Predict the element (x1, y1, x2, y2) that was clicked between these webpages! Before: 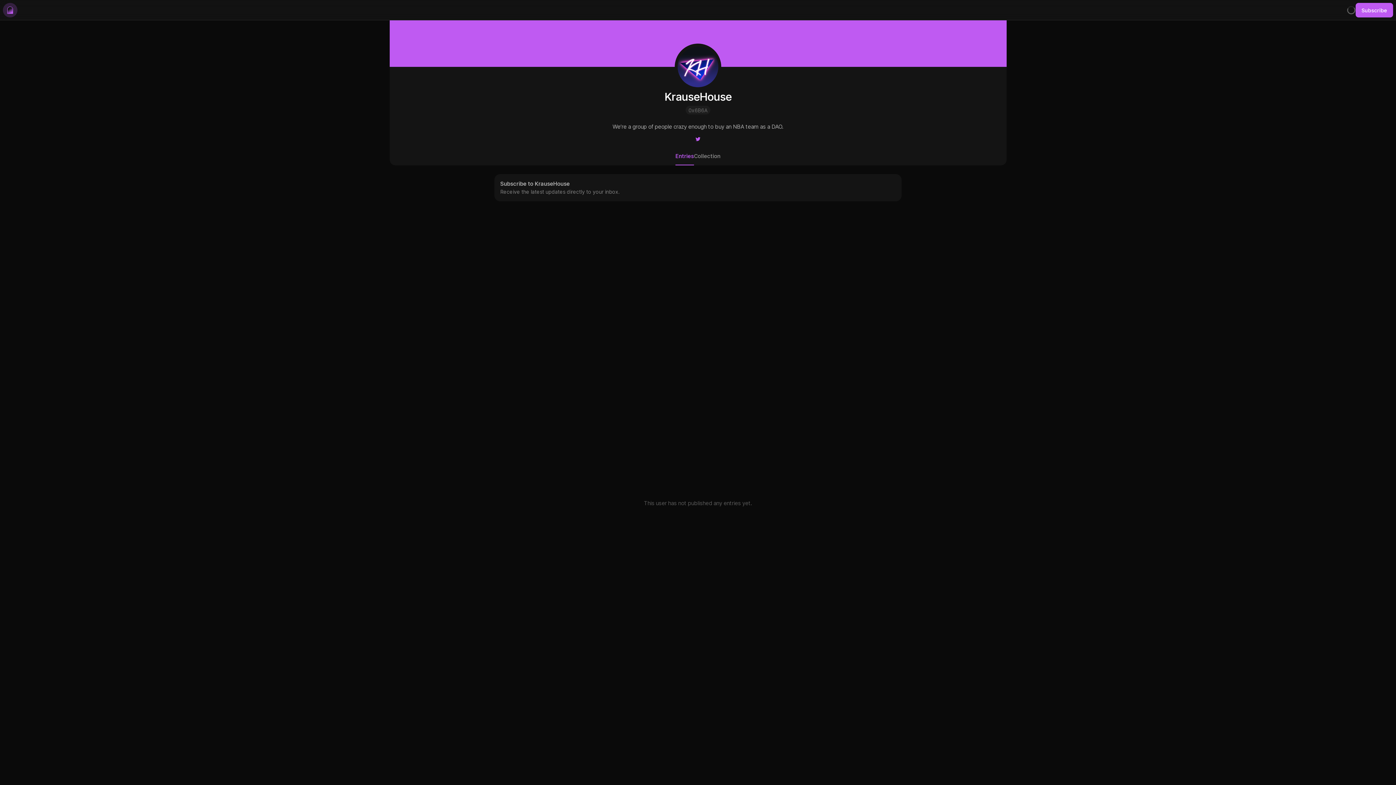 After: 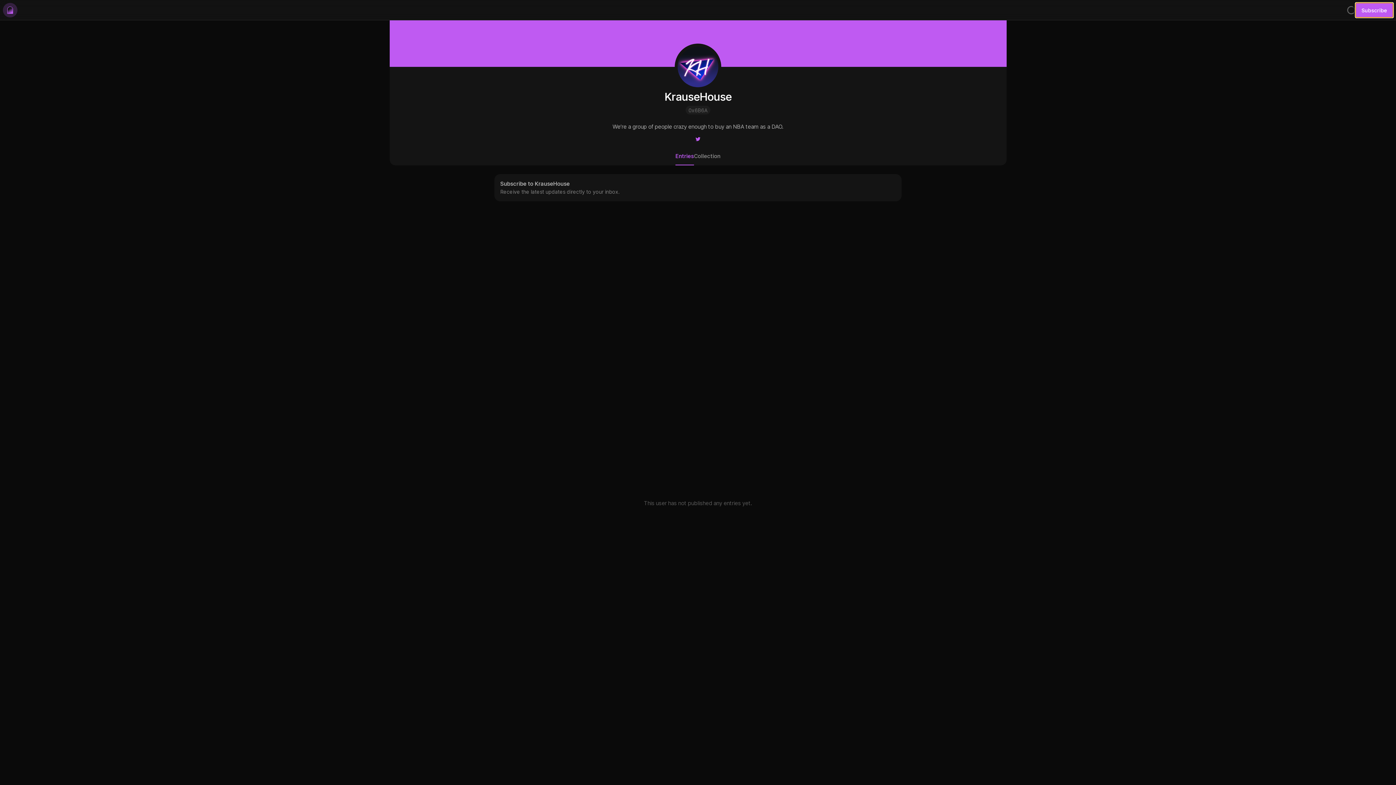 Action: bbox: (1356, 2, 1393, 17) label: Subscribe